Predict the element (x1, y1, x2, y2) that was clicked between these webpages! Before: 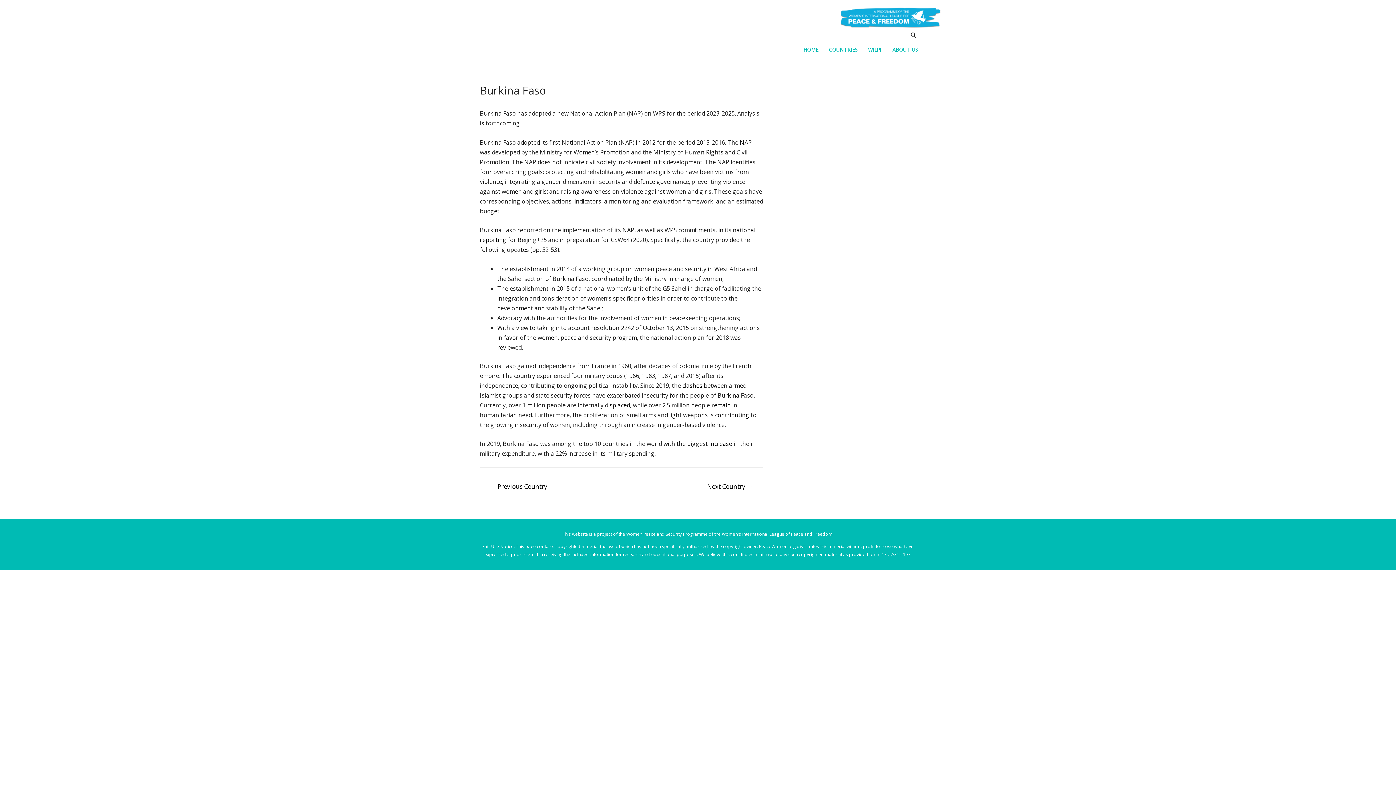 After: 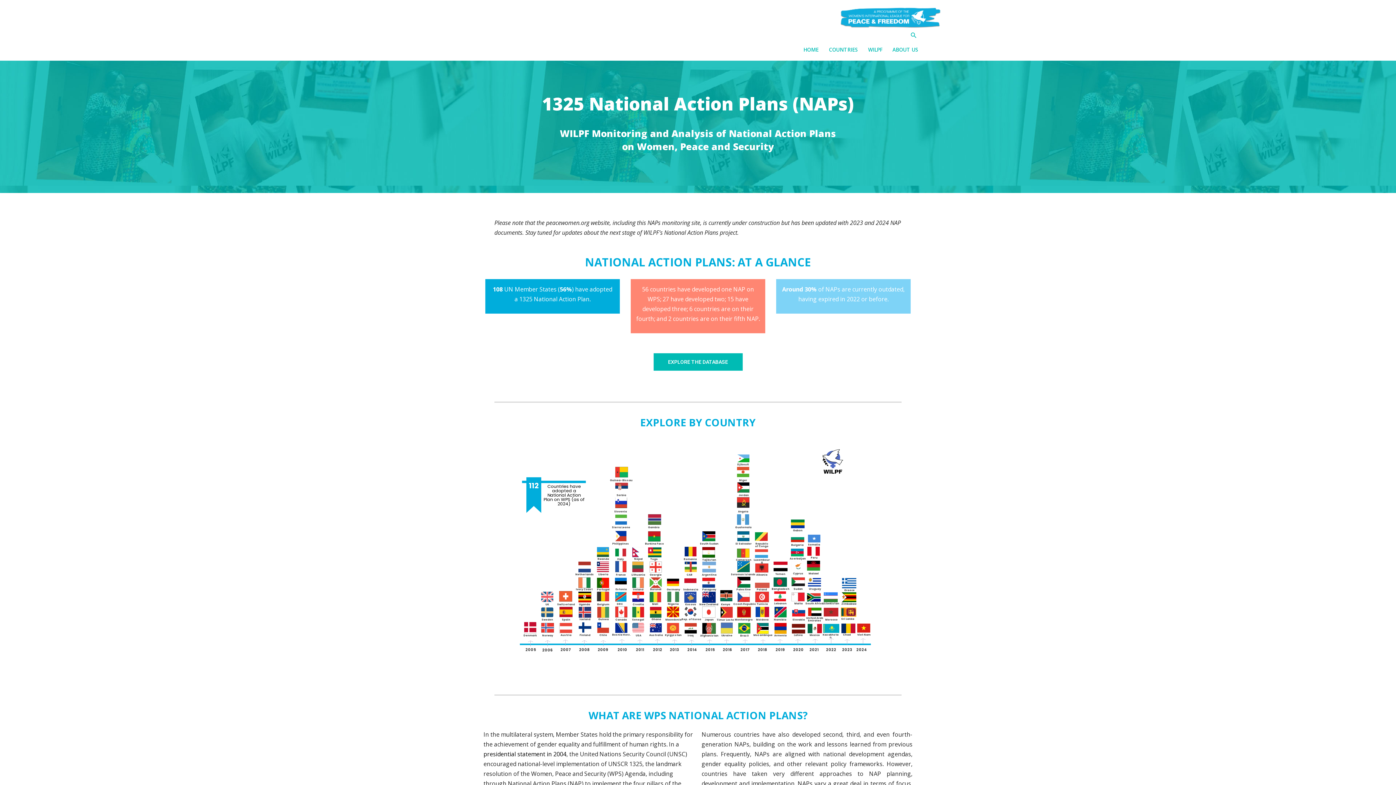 Action: bbox: (836, 12, 945, 20)